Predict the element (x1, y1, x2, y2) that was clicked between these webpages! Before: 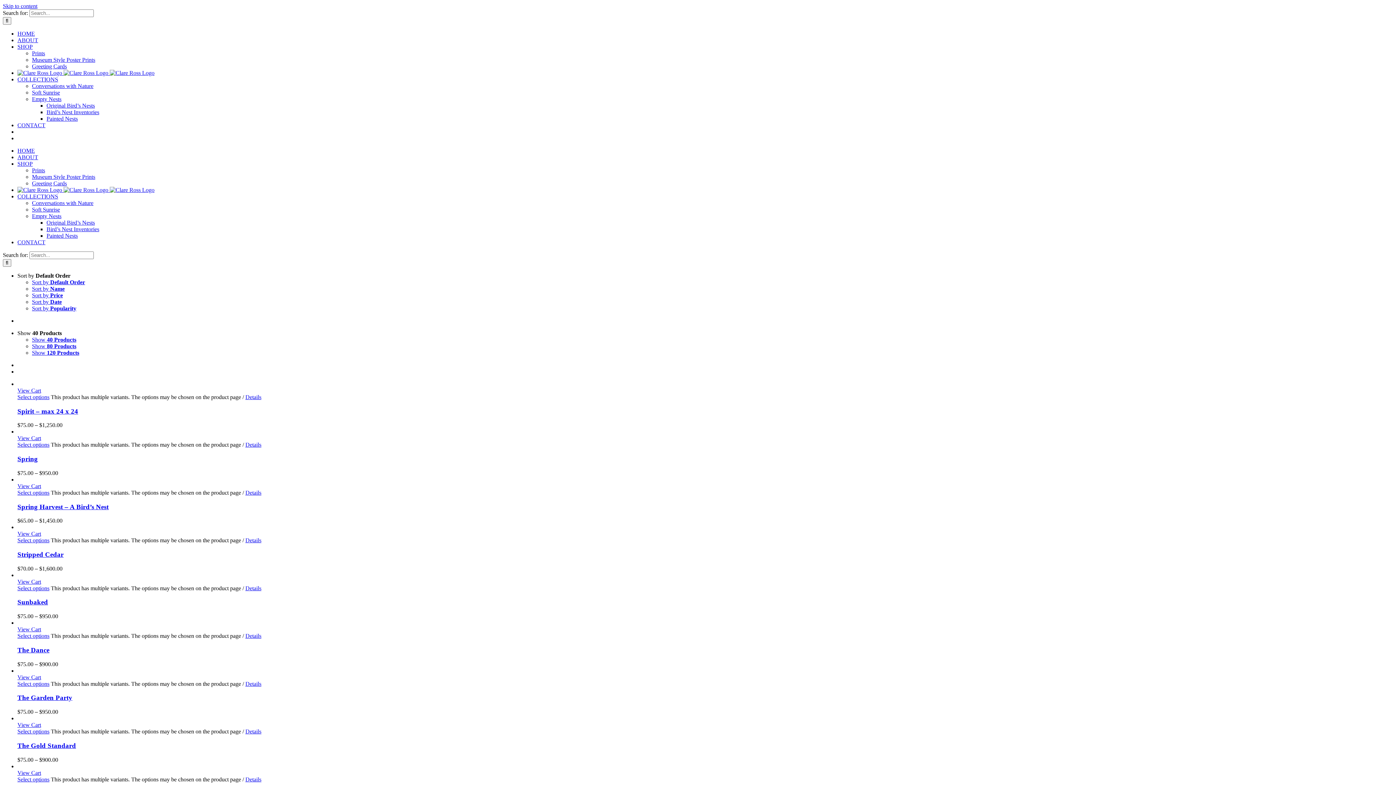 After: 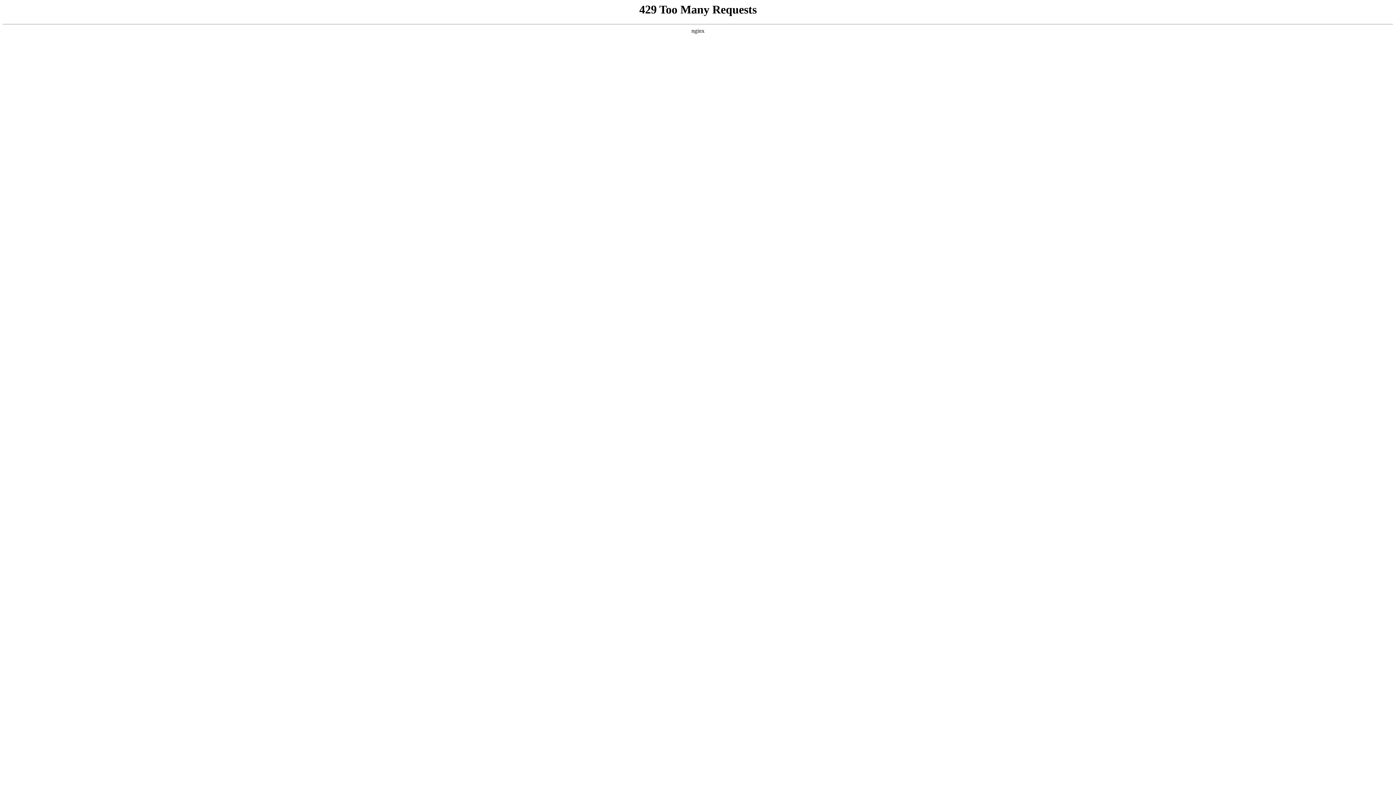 Action: bbox: (17, 435, 1393, 441) label: View Cart